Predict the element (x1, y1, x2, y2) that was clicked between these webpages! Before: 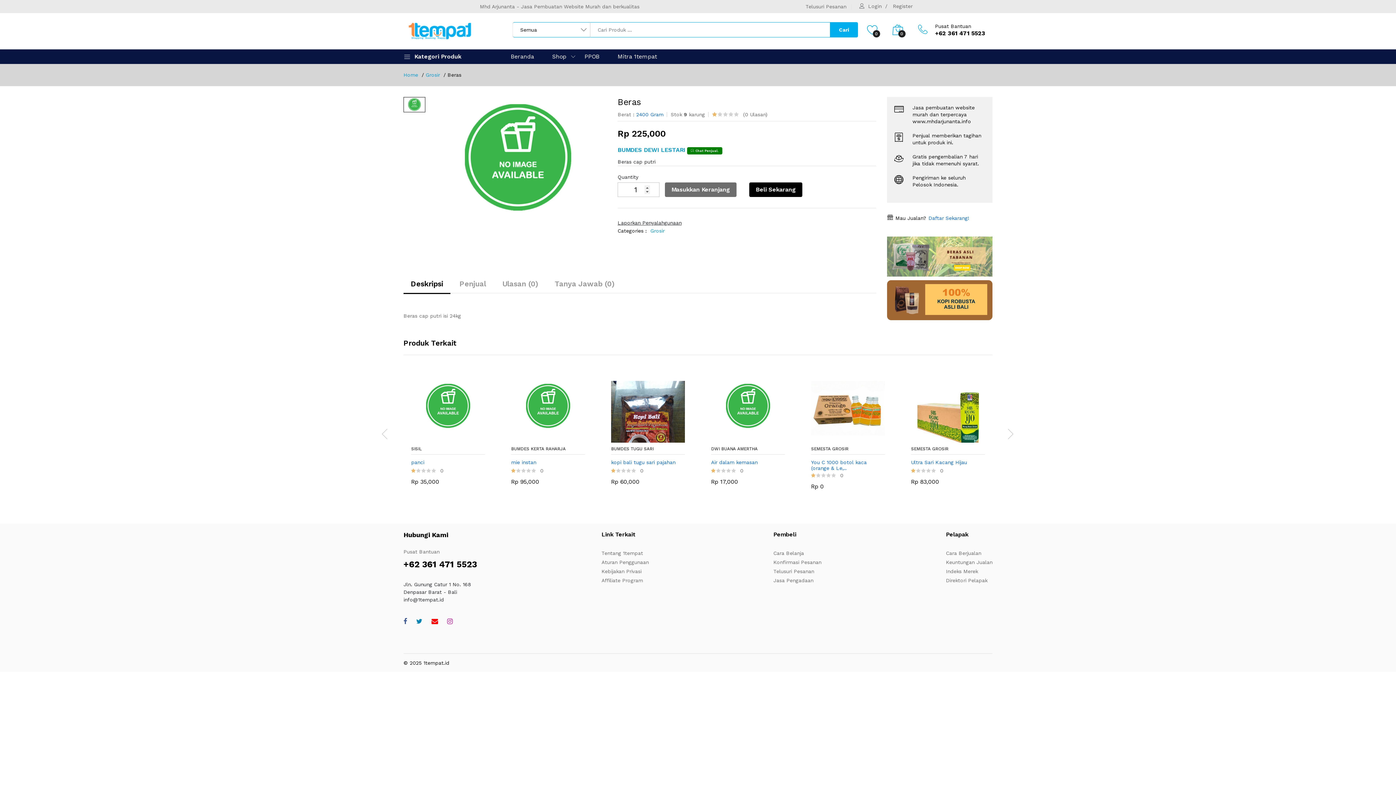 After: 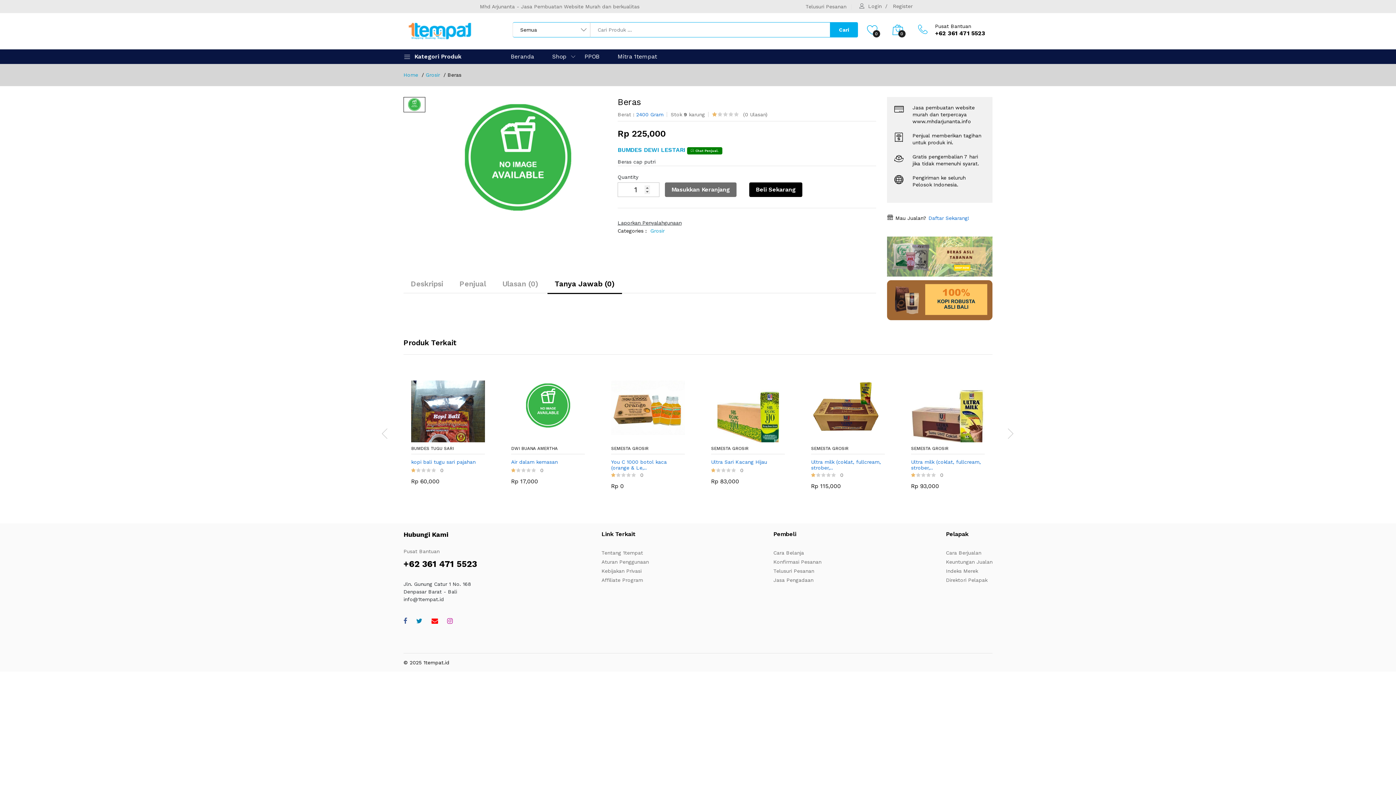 Action: label: Tanya Jawab (0) bbox: (547, 274, 622, 293)